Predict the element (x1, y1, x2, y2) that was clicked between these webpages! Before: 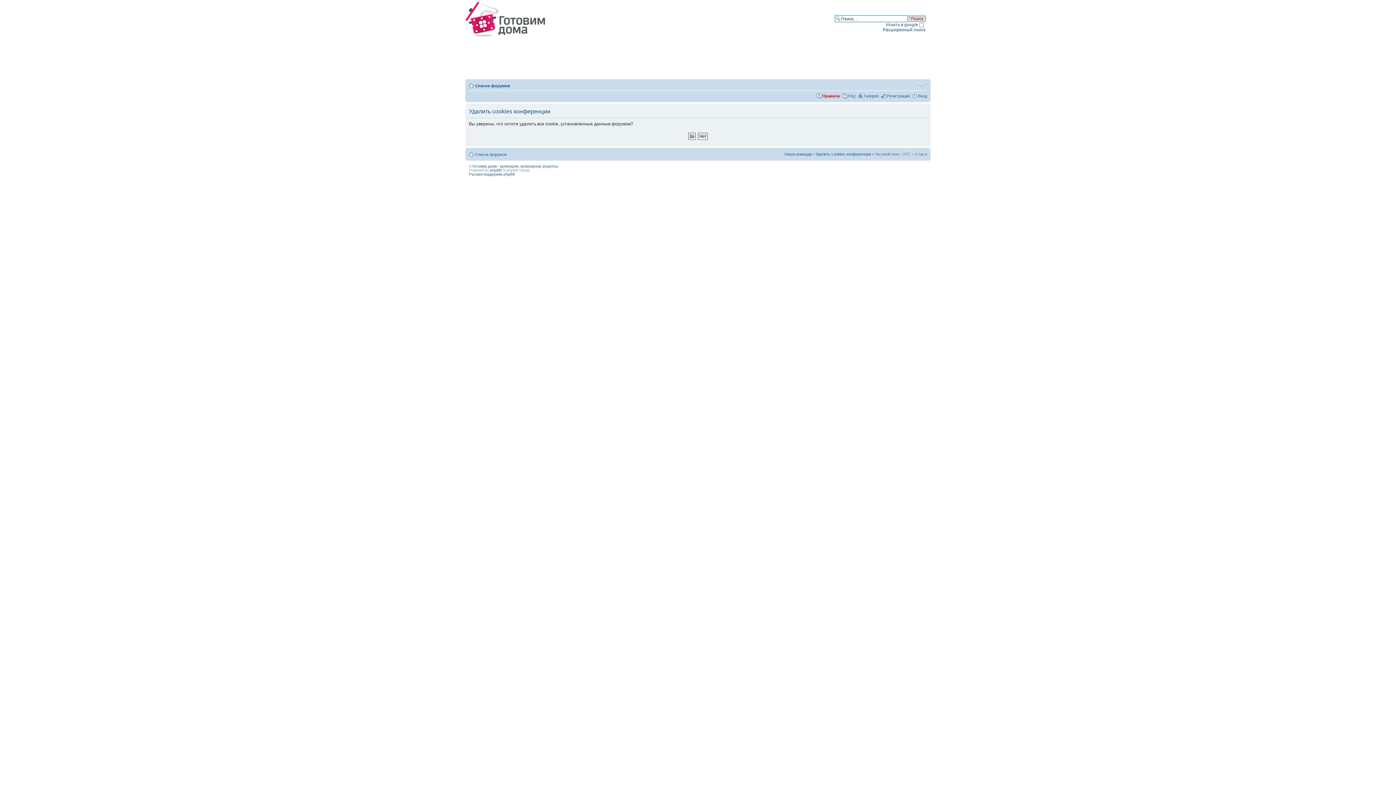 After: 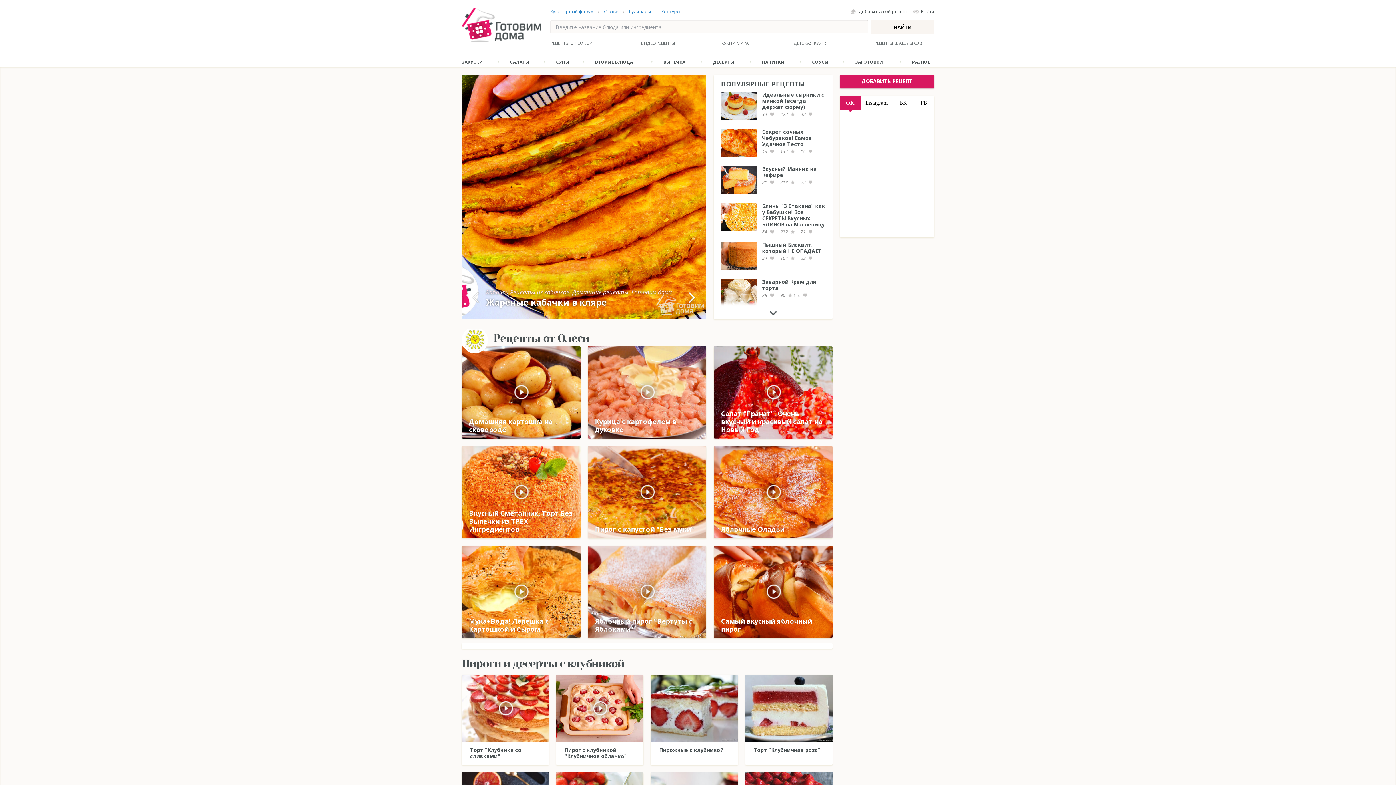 Action: bbox: (465, 1, 545, 37)